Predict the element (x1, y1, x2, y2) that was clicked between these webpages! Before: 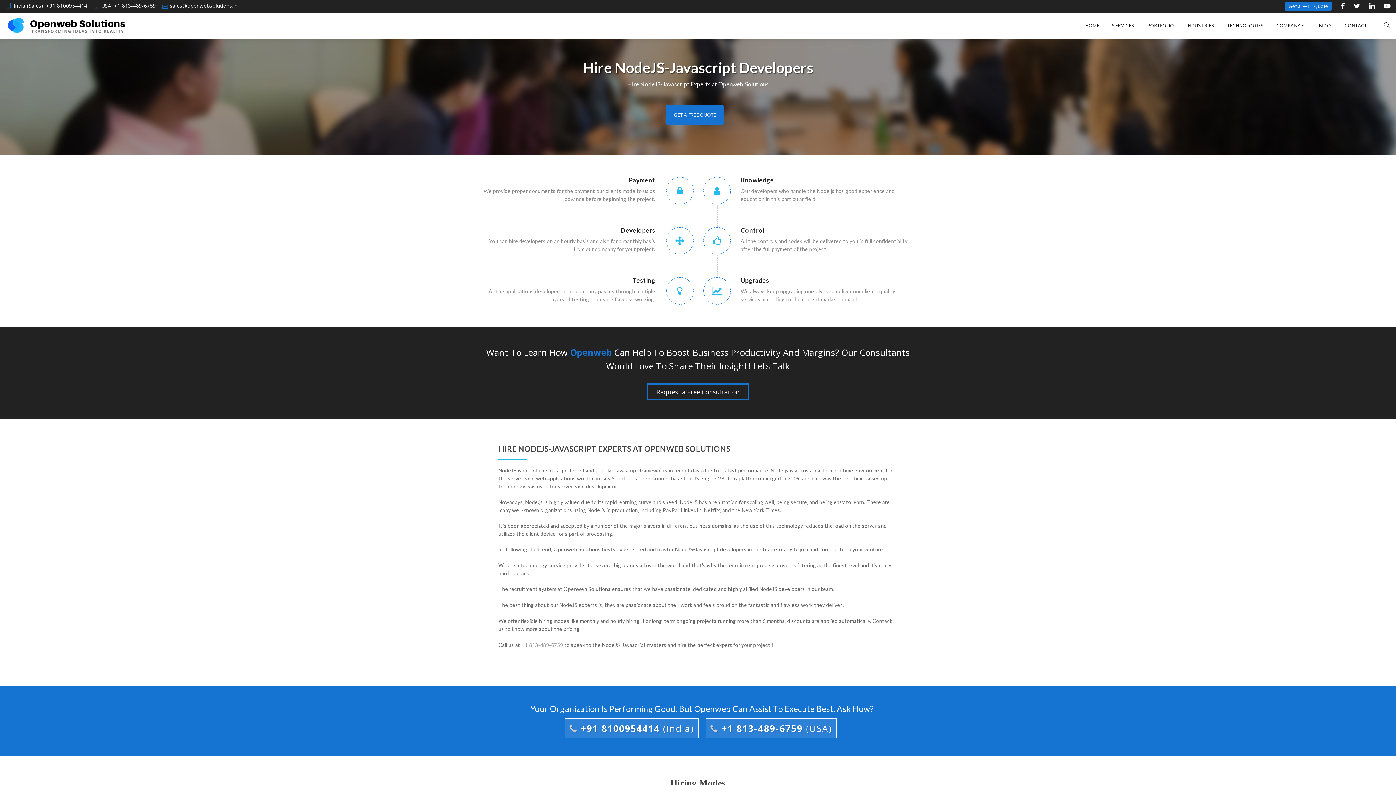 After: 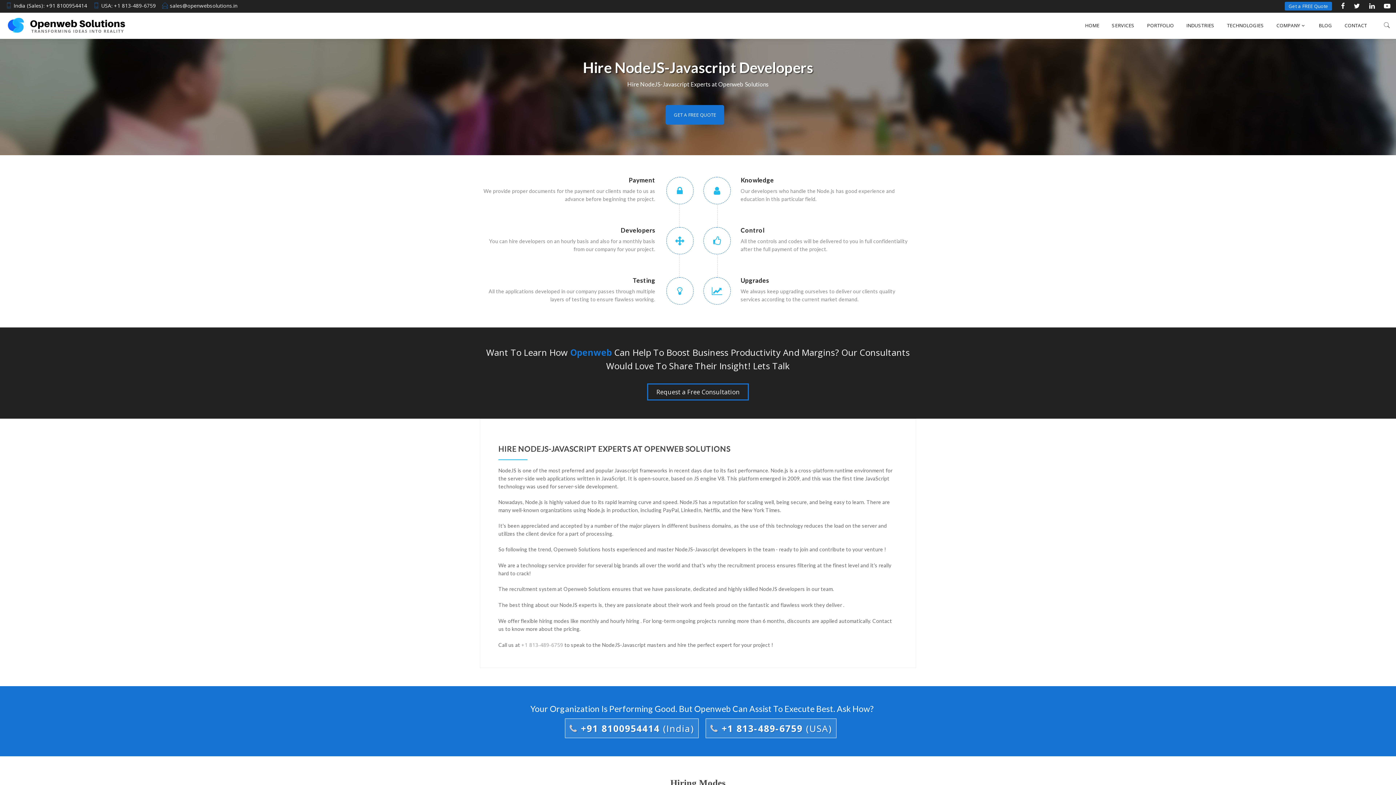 Action: label: sales@openwebsolutions.in bbox: (169, 2, 237, 9)